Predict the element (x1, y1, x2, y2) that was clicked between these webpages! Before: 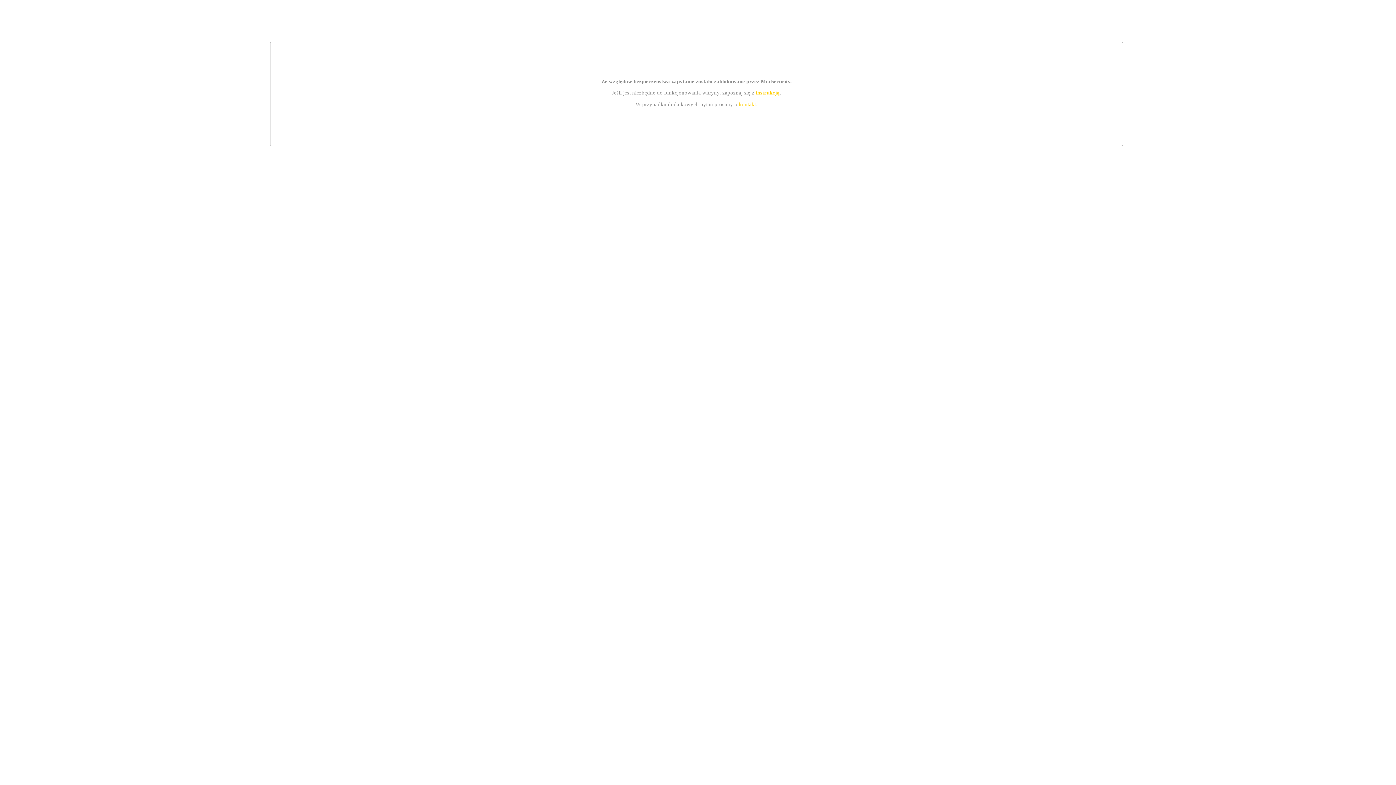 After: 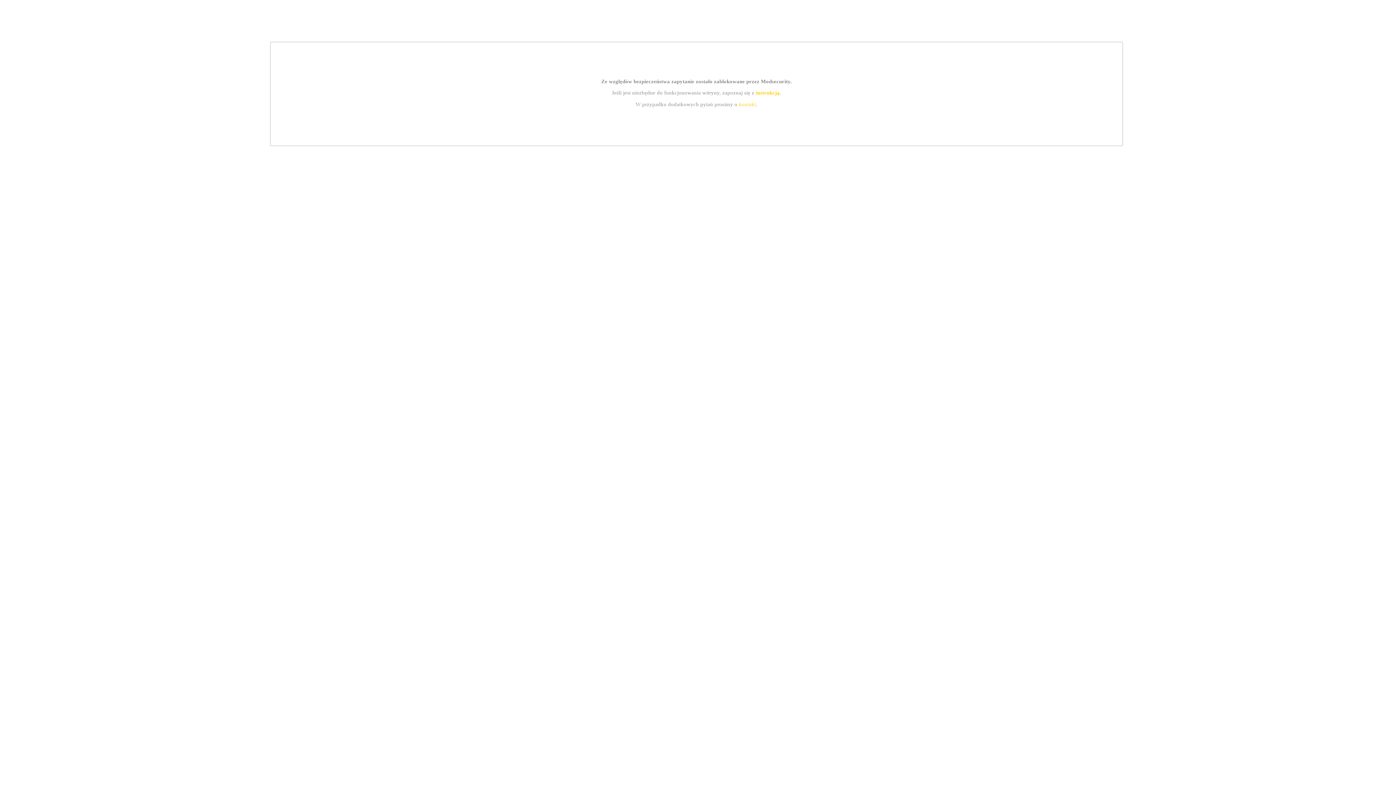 Action: bbox: (755, 89, 779, 95) label: instrukcją